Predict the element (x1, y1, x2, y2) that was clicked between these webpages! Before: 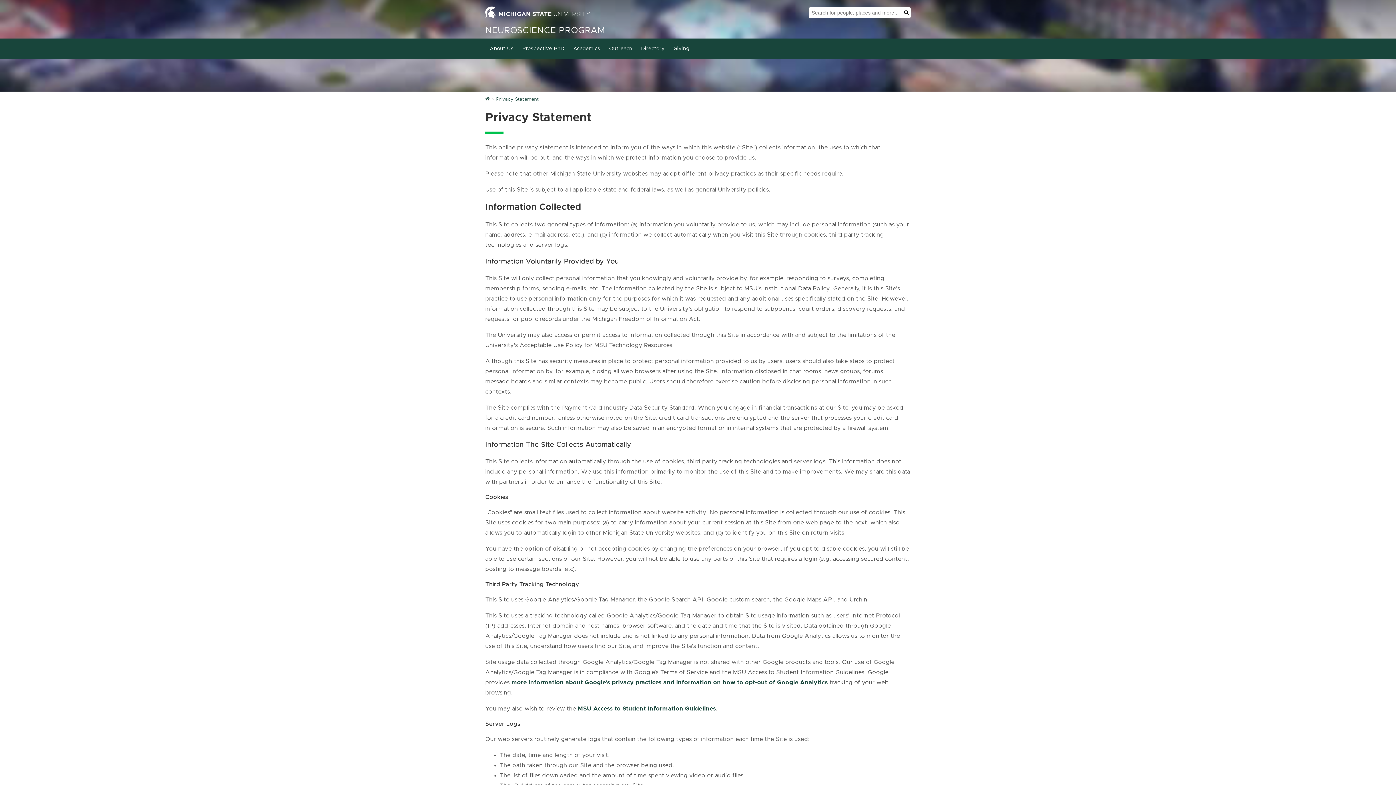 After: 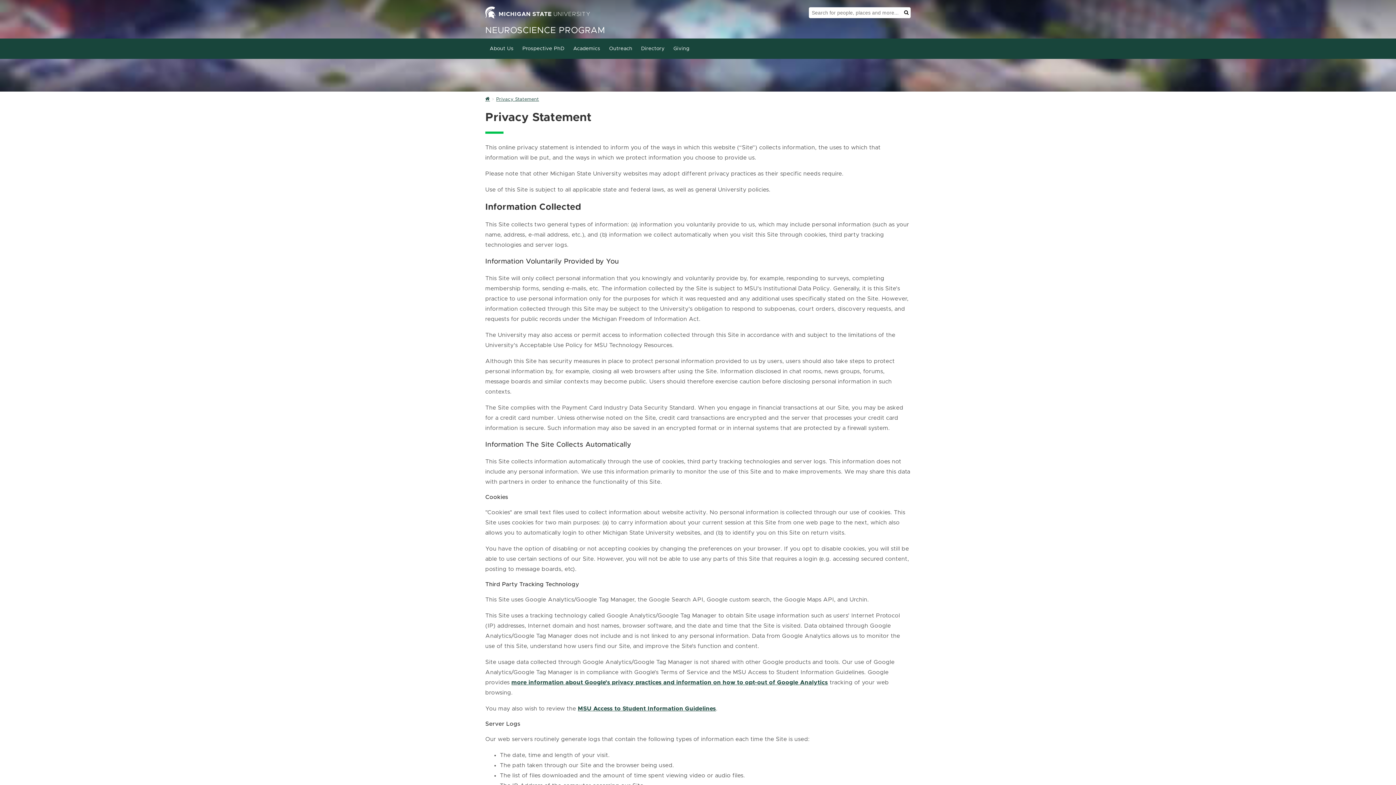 Action: bbox: (496, 94, 539, 104) label: Privacy Statement